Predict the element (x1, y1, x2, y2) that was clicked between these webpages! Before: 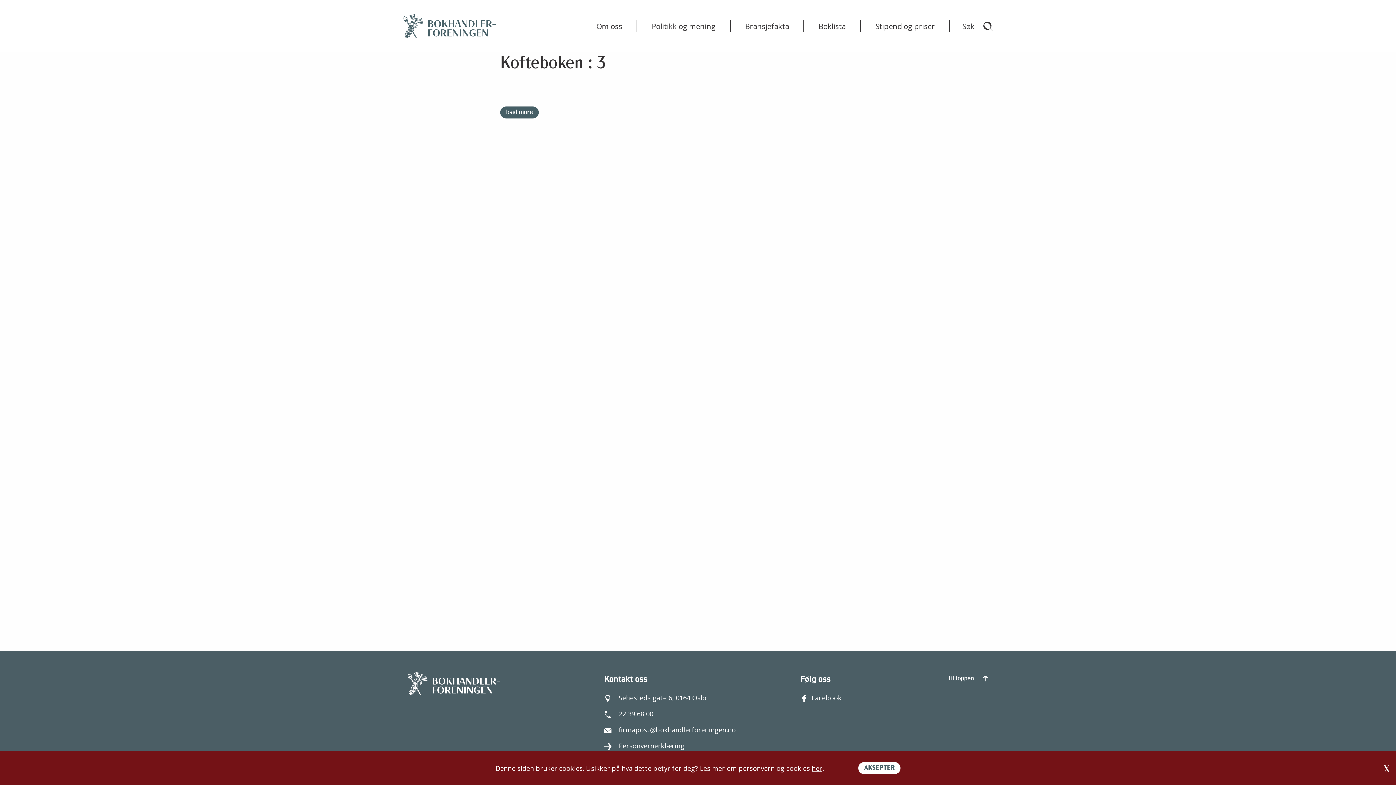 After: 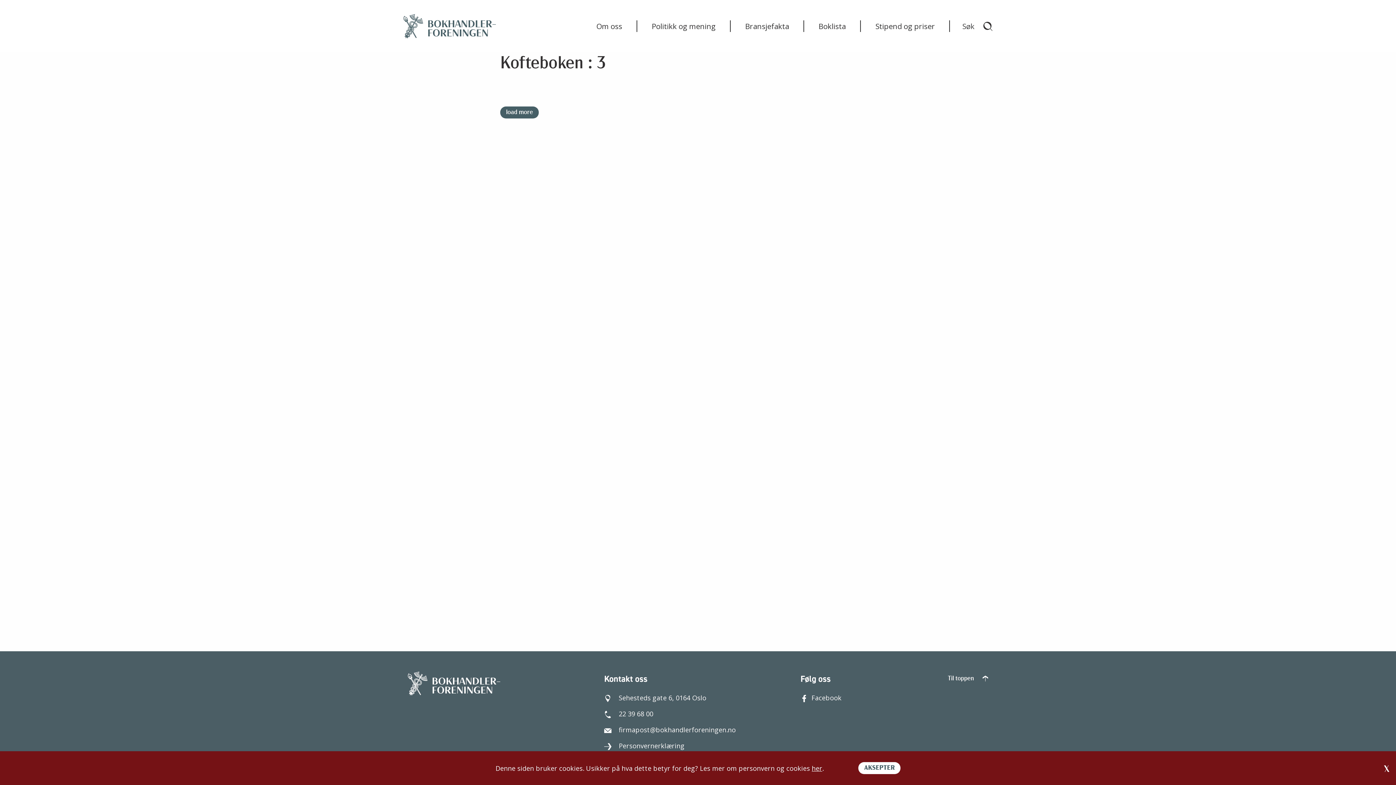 Action: bbox: (604, 709, 742, 718) label: 22 39 68 00